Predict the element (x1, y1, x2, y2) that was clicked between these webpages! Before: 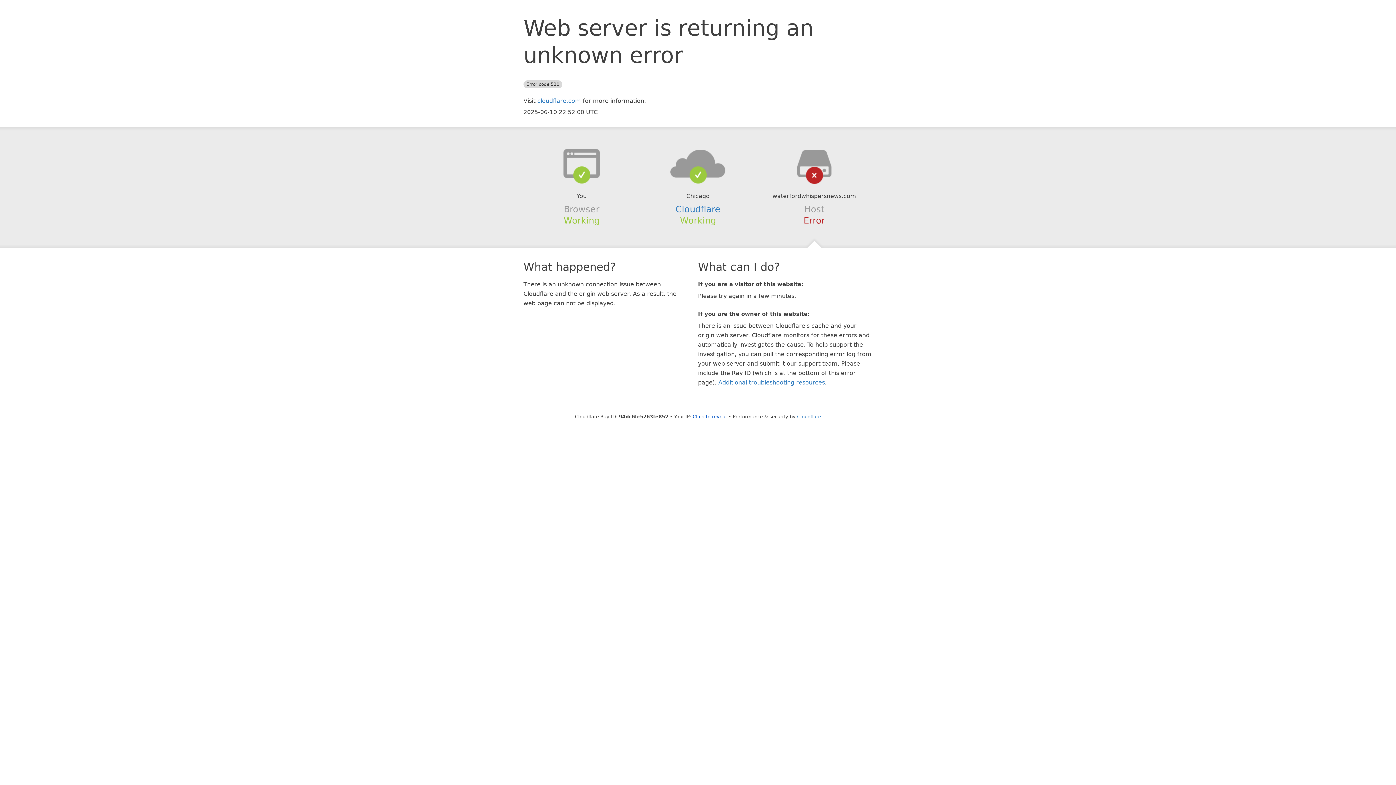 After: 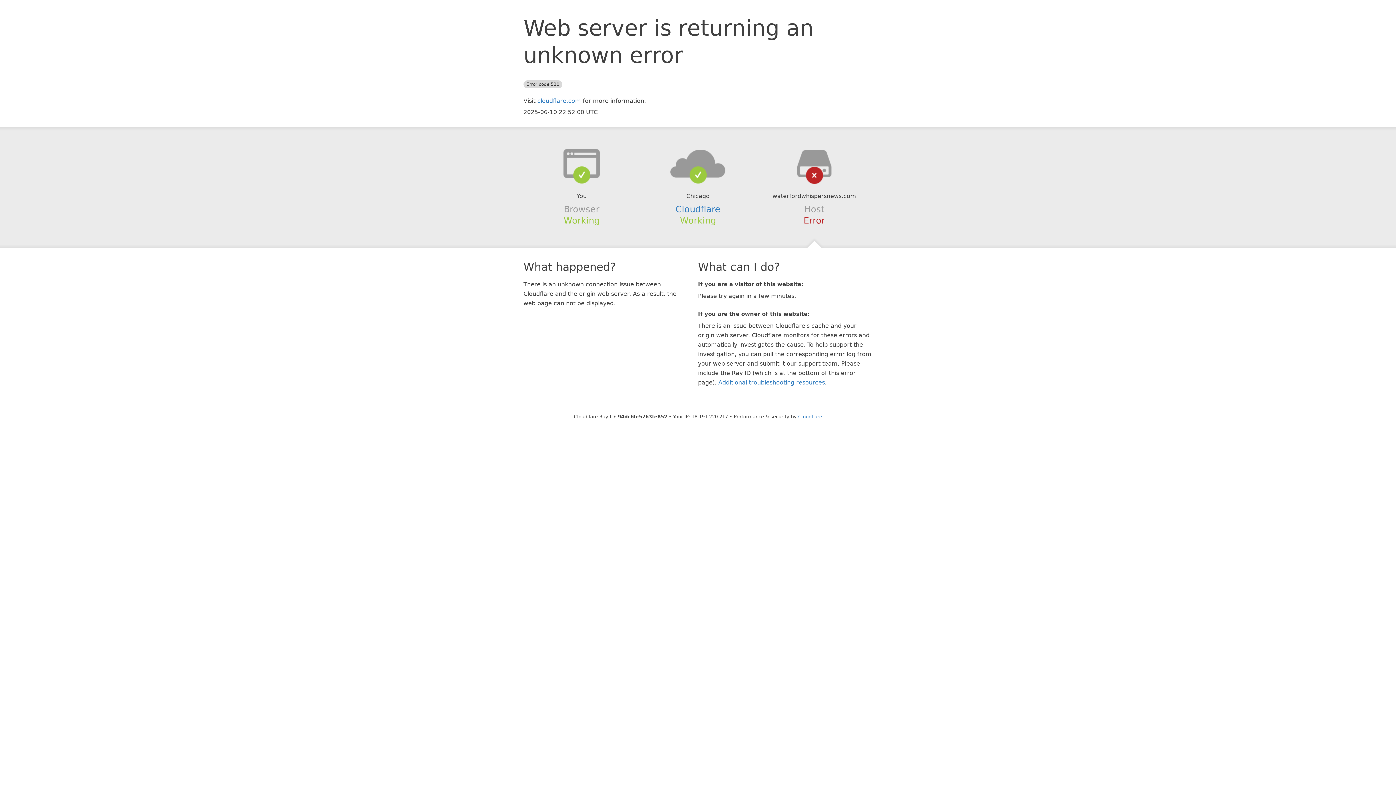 Action: bbox: (692, 414, 727, 419) label: Click to reveal